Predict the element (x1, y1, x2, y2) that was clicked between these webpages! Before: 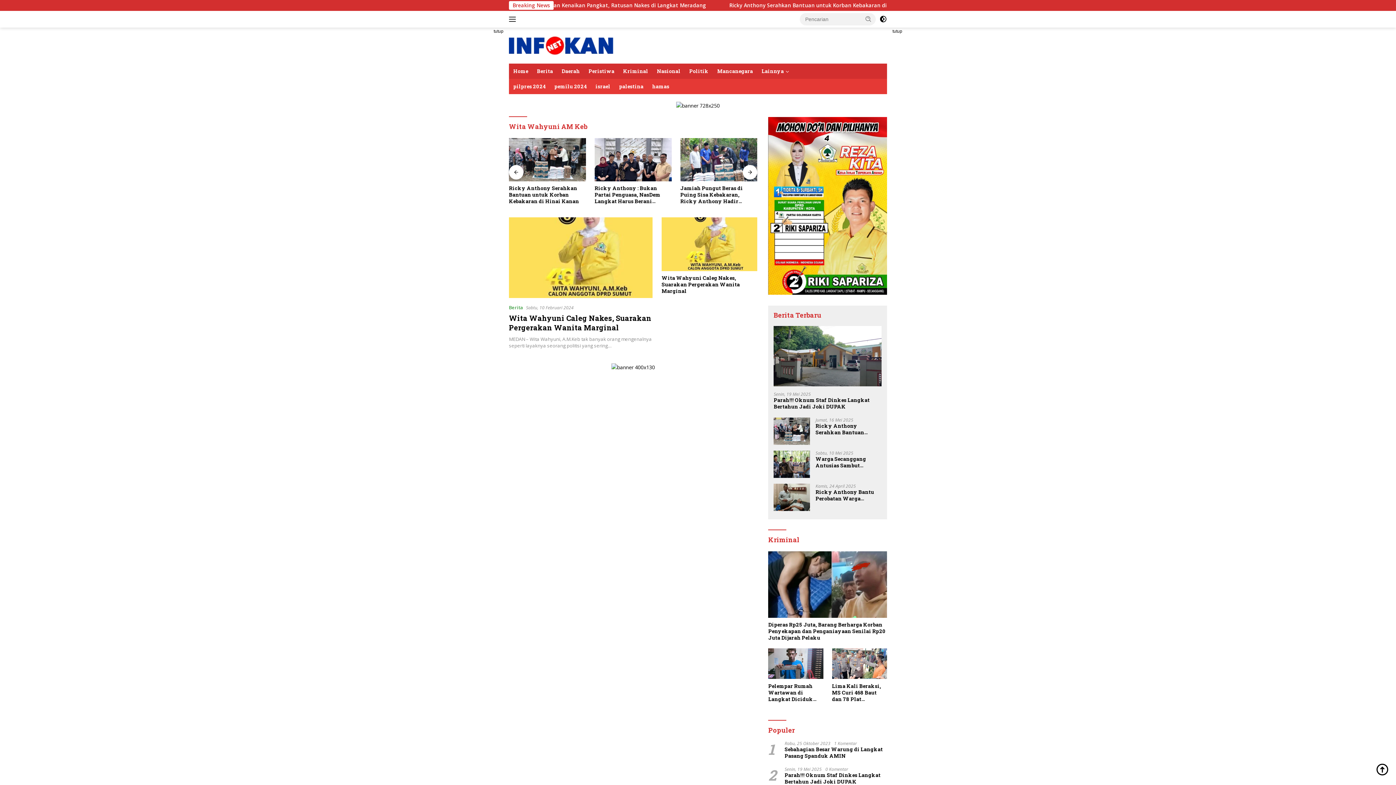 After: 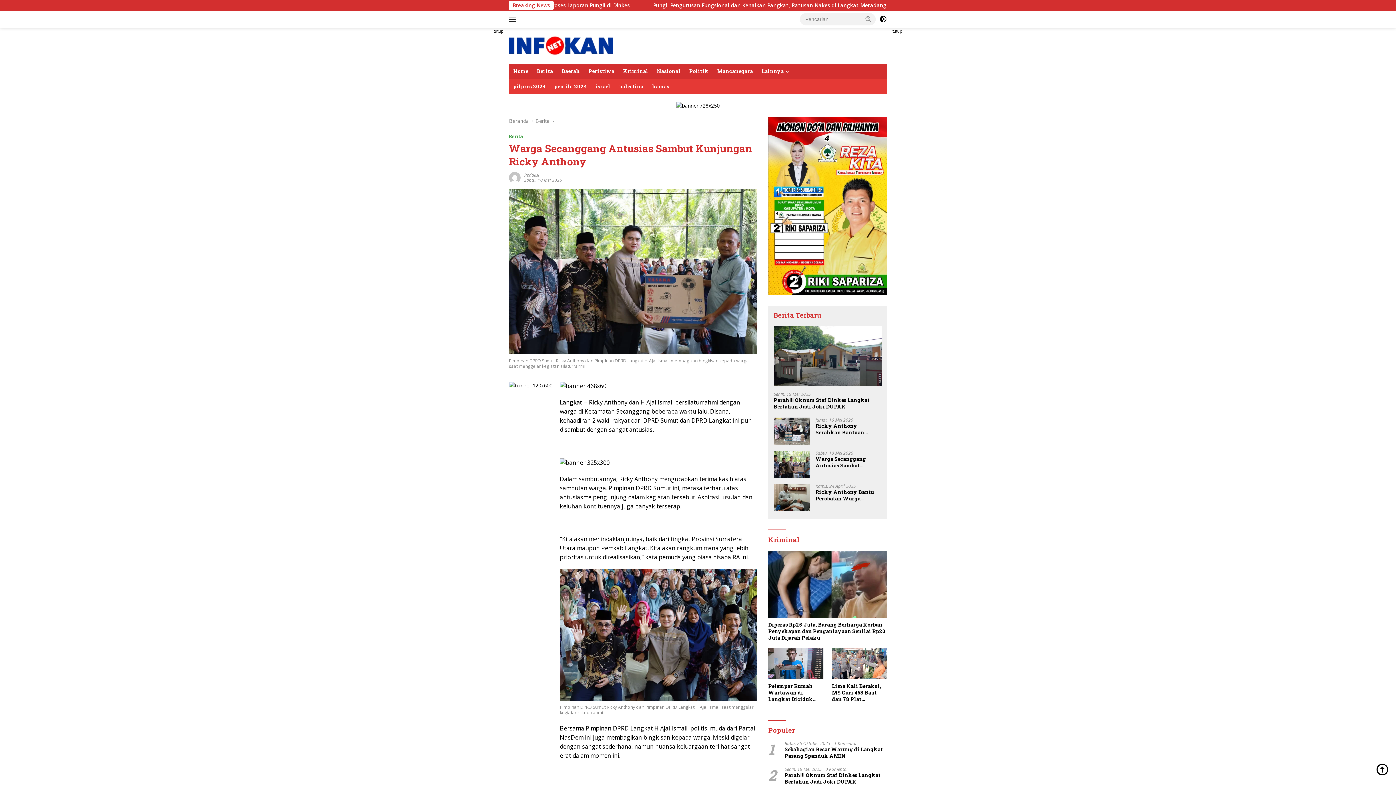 Action: bbox: (815, 455, 881, 469) label: Warga Secanggang Antusias Sambut Kunjungan Ricky Anthony